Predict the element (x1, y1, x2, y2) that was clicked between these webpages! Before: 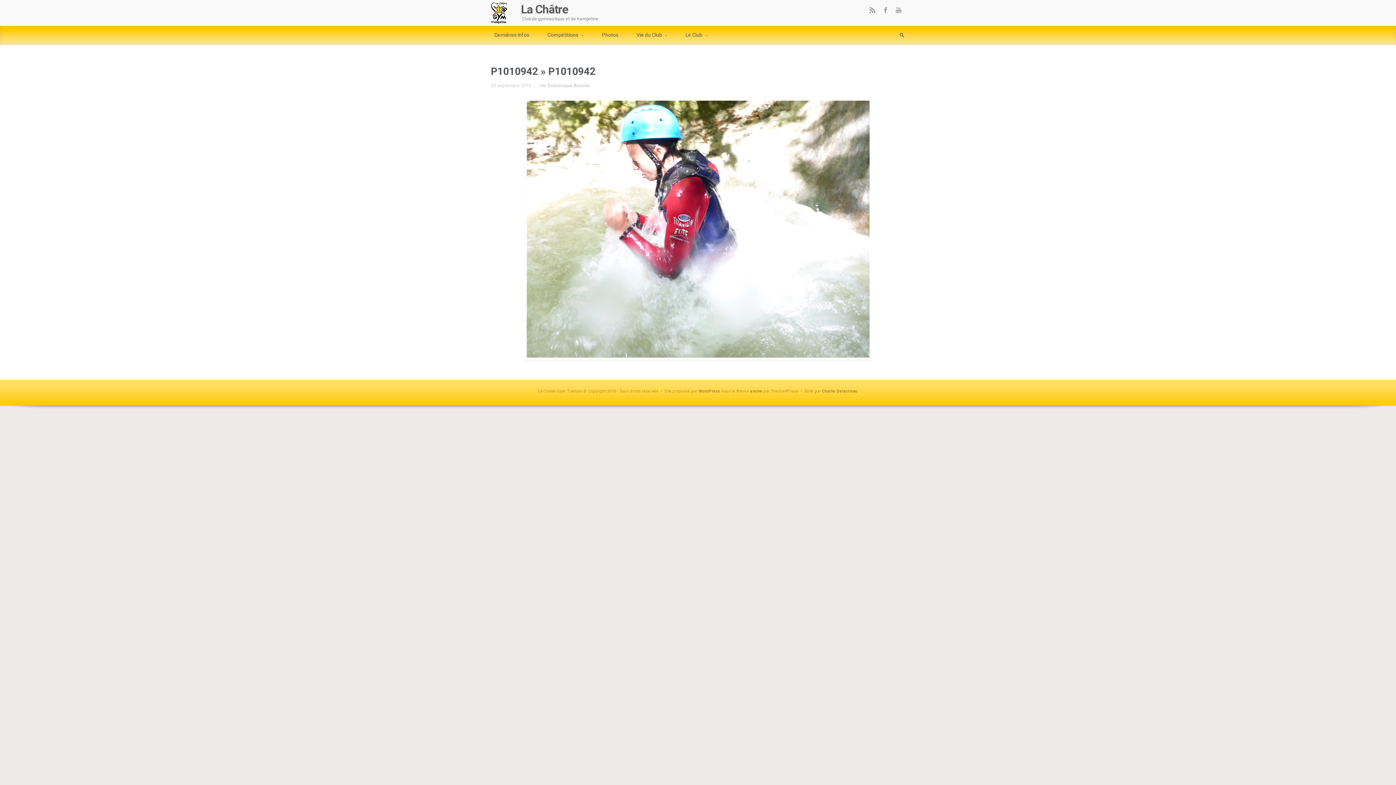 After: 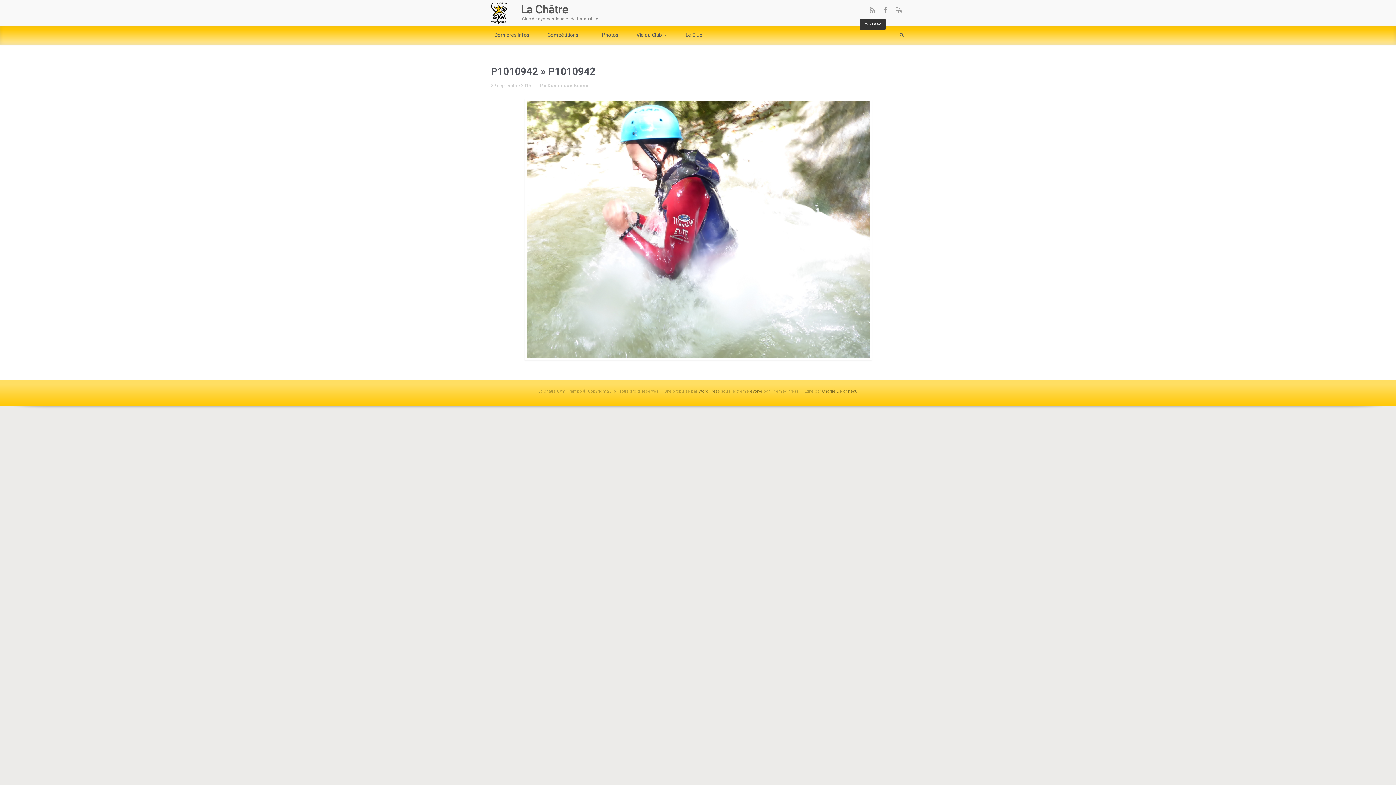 Action: bbox: (868, 5, 877, 14)